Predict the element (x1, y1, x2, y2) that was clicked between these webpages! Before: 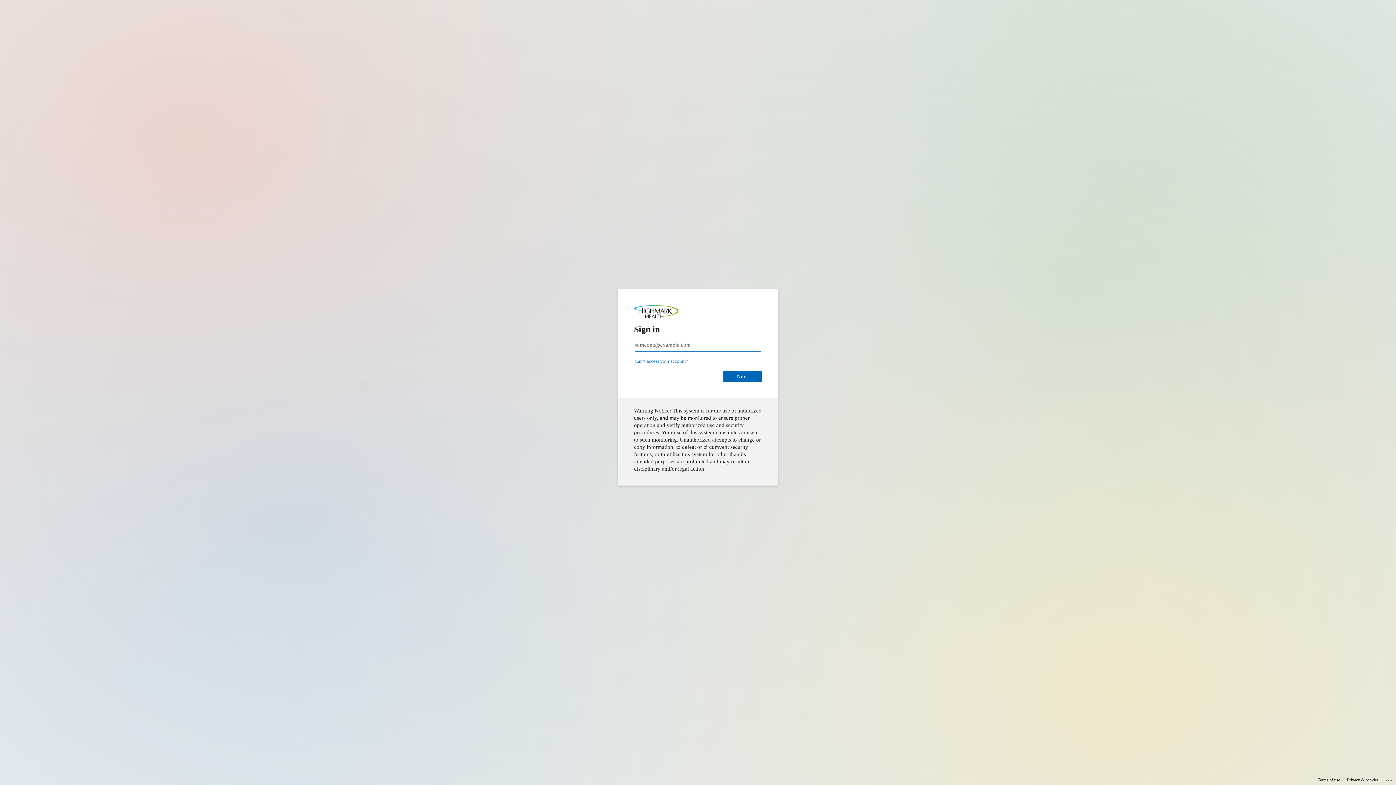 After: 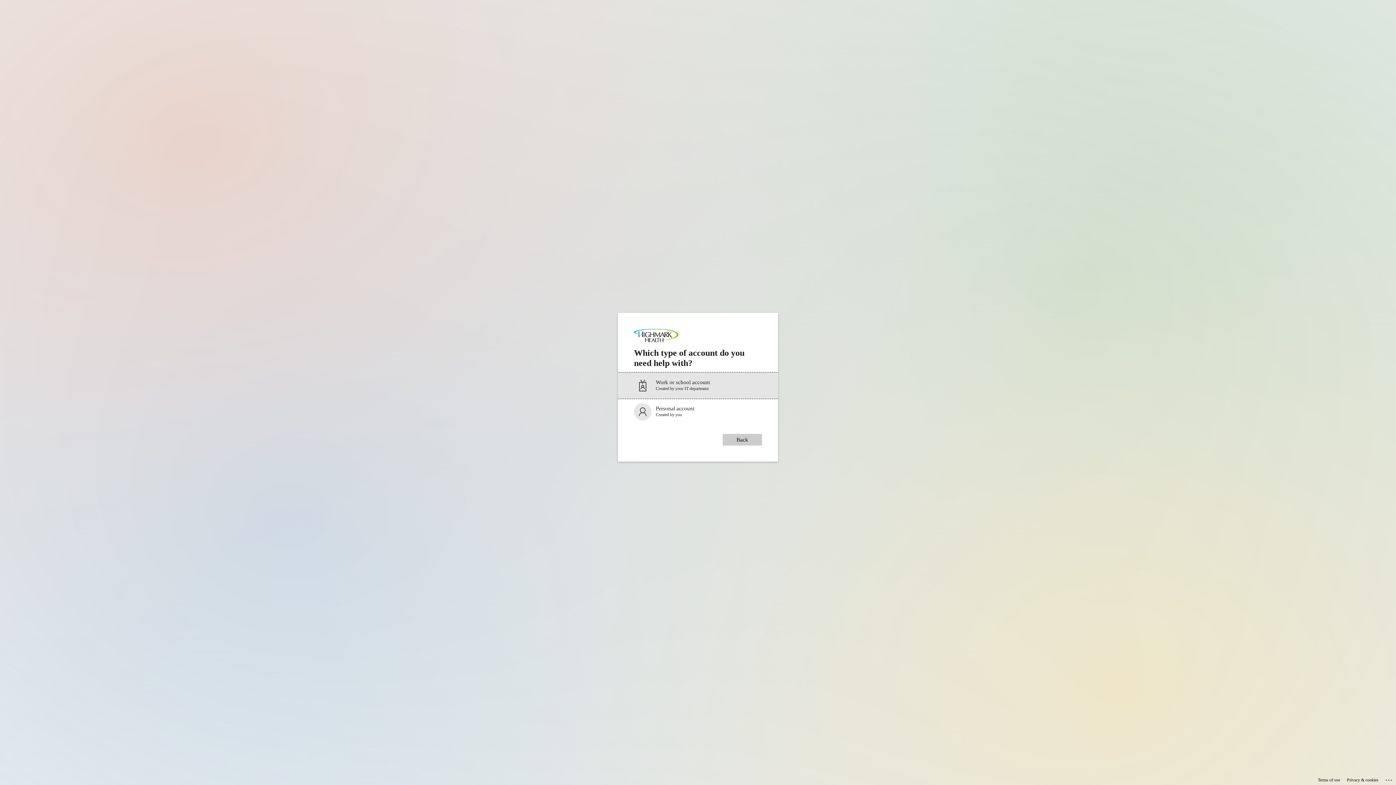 Action: bbox: (634, 358, 688, 364) label: Can’t access your account?